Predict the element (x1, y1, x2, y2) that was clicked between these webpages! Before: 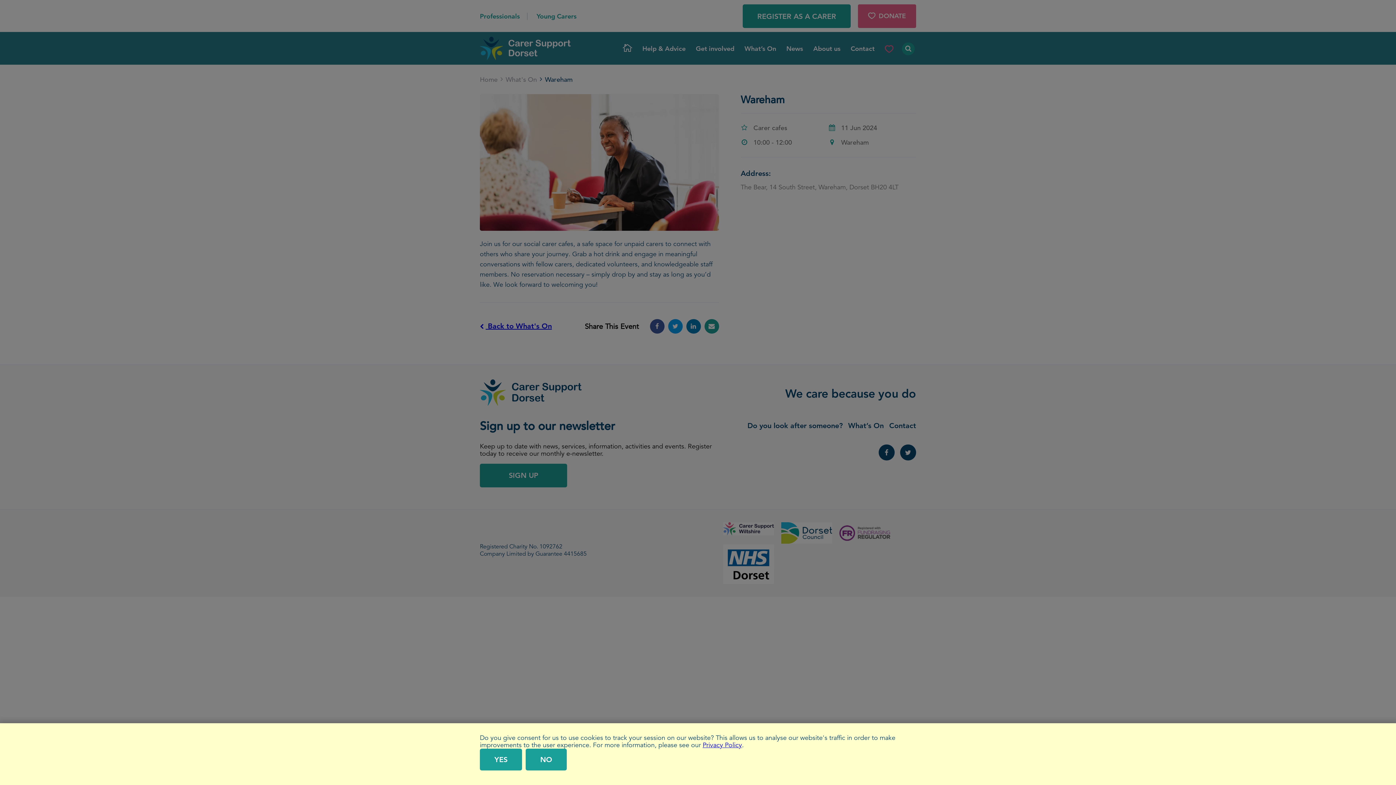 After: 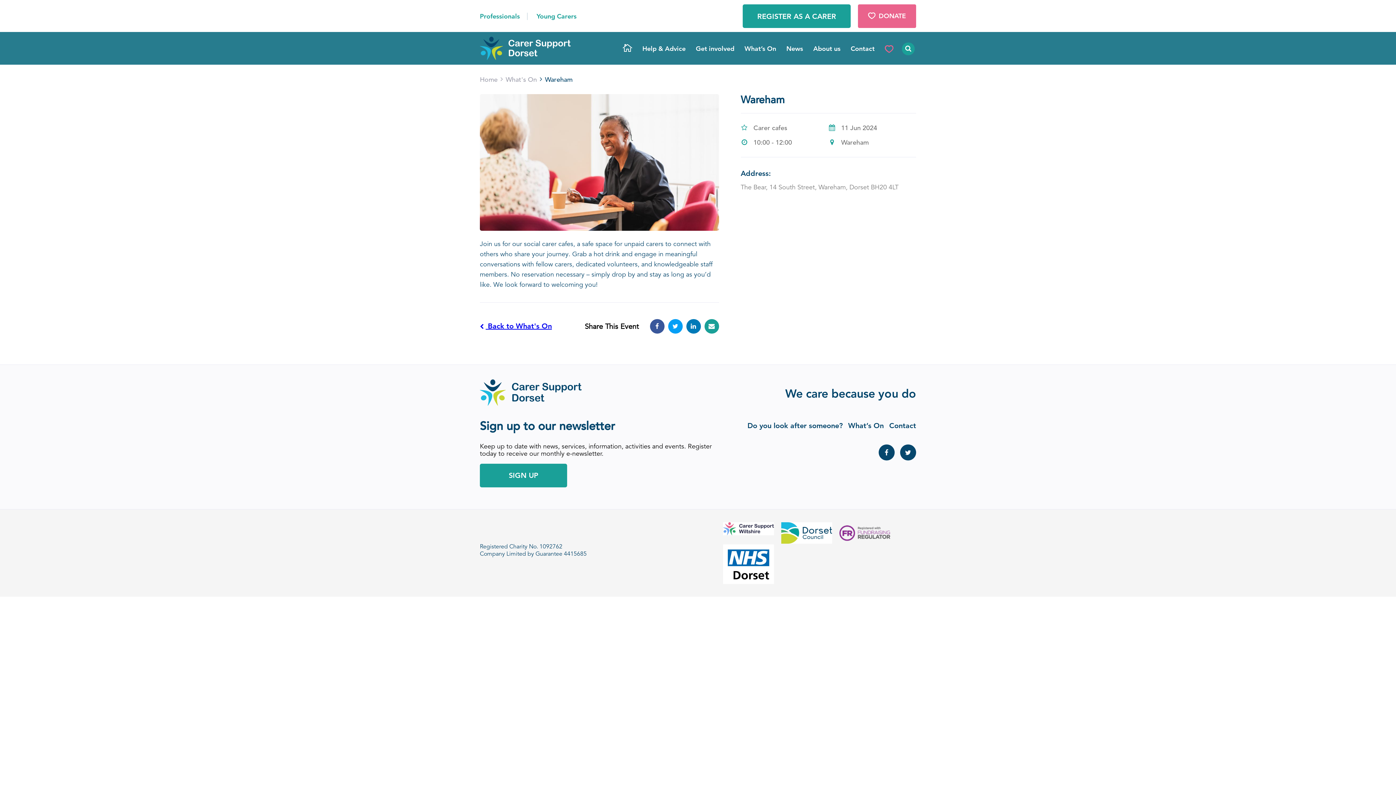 Action: label: YES bbox: (480, 749, 522, 770)